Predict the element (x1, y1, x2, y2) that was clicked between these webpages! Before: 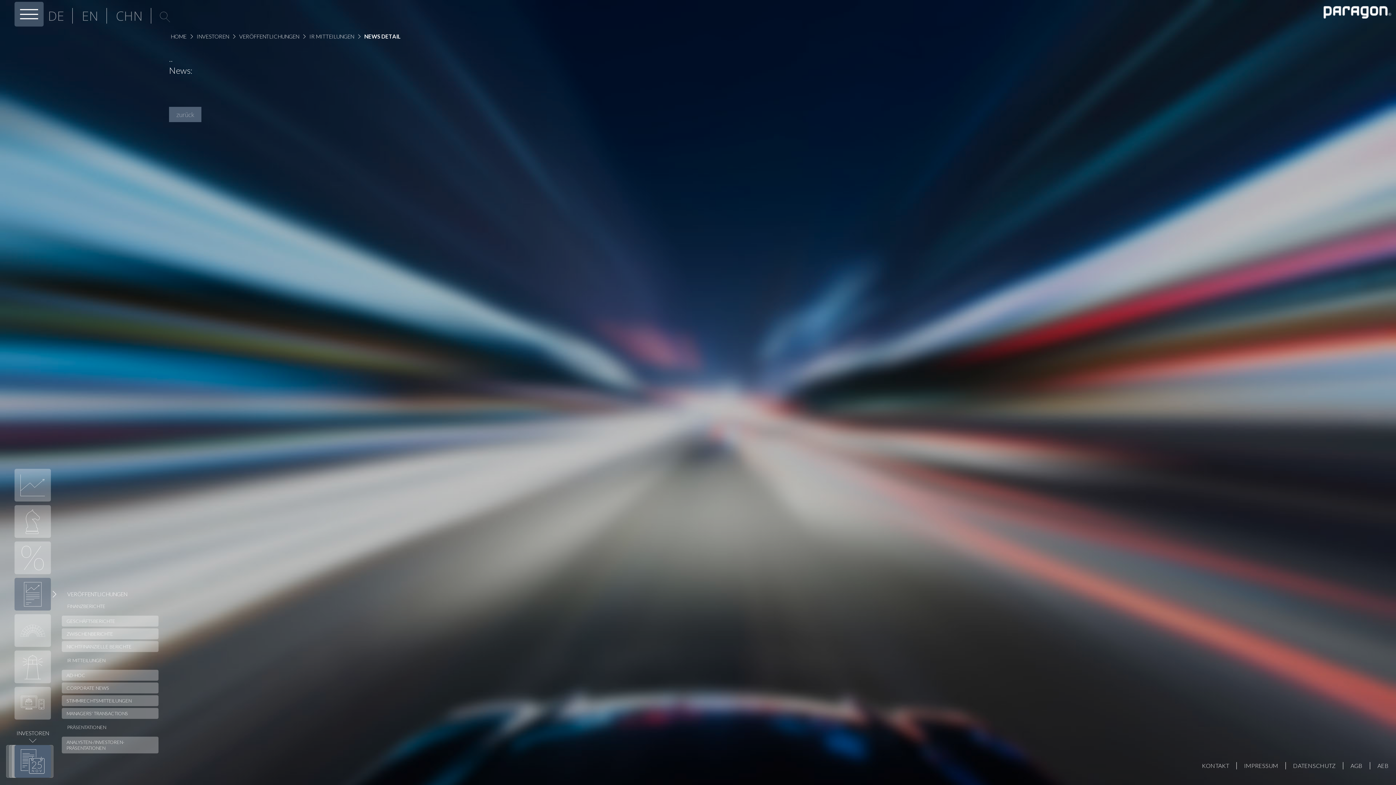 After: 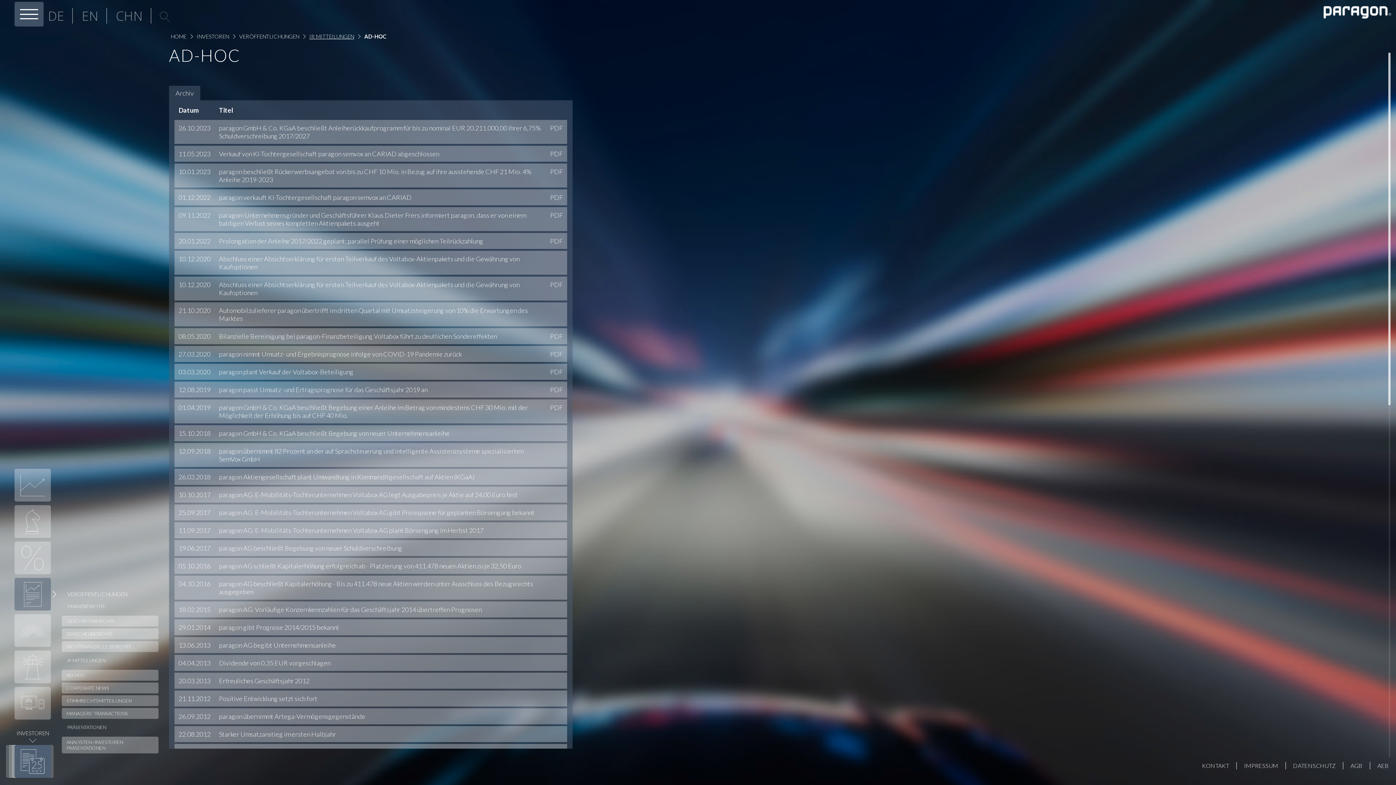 Action: bbox: (309, 33, 354, 39) label: IR MITTEILUNGEN